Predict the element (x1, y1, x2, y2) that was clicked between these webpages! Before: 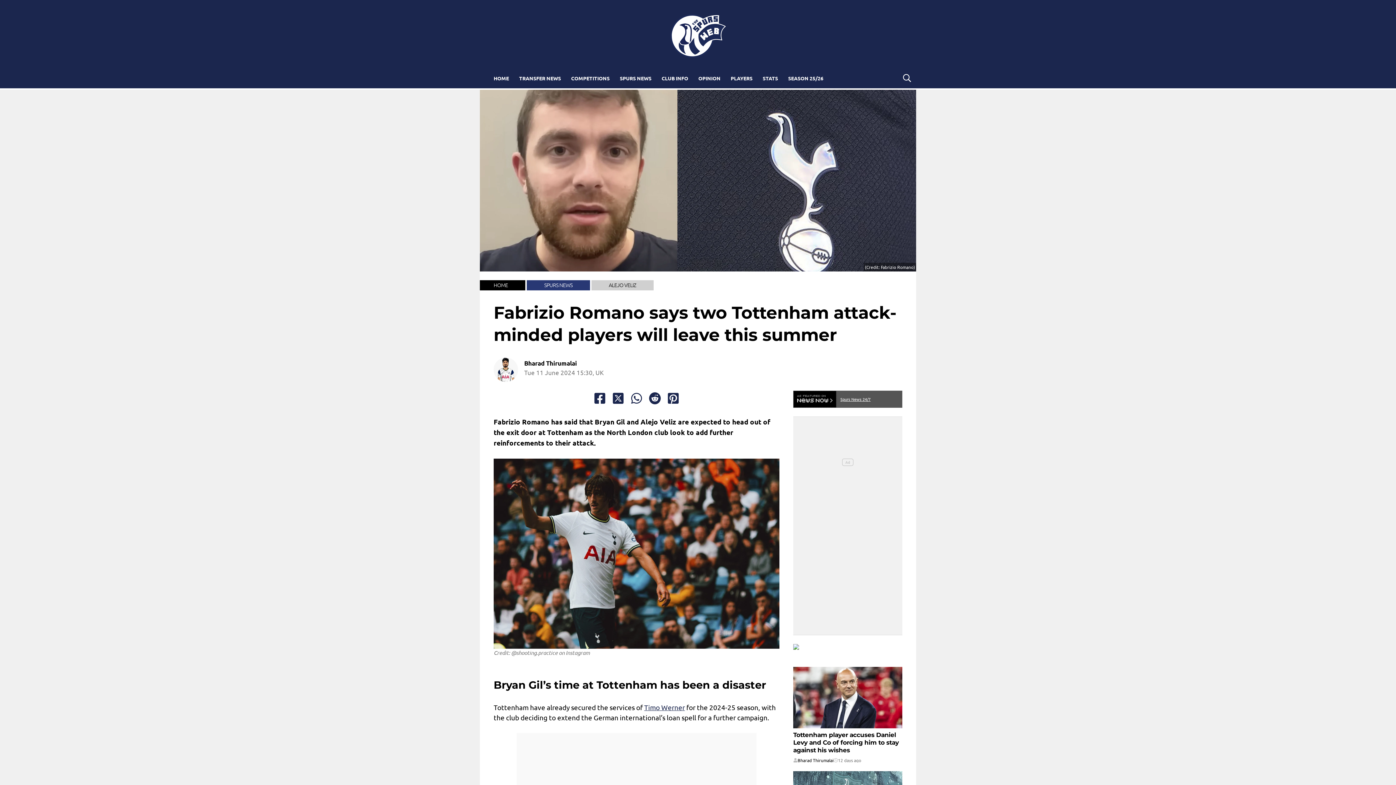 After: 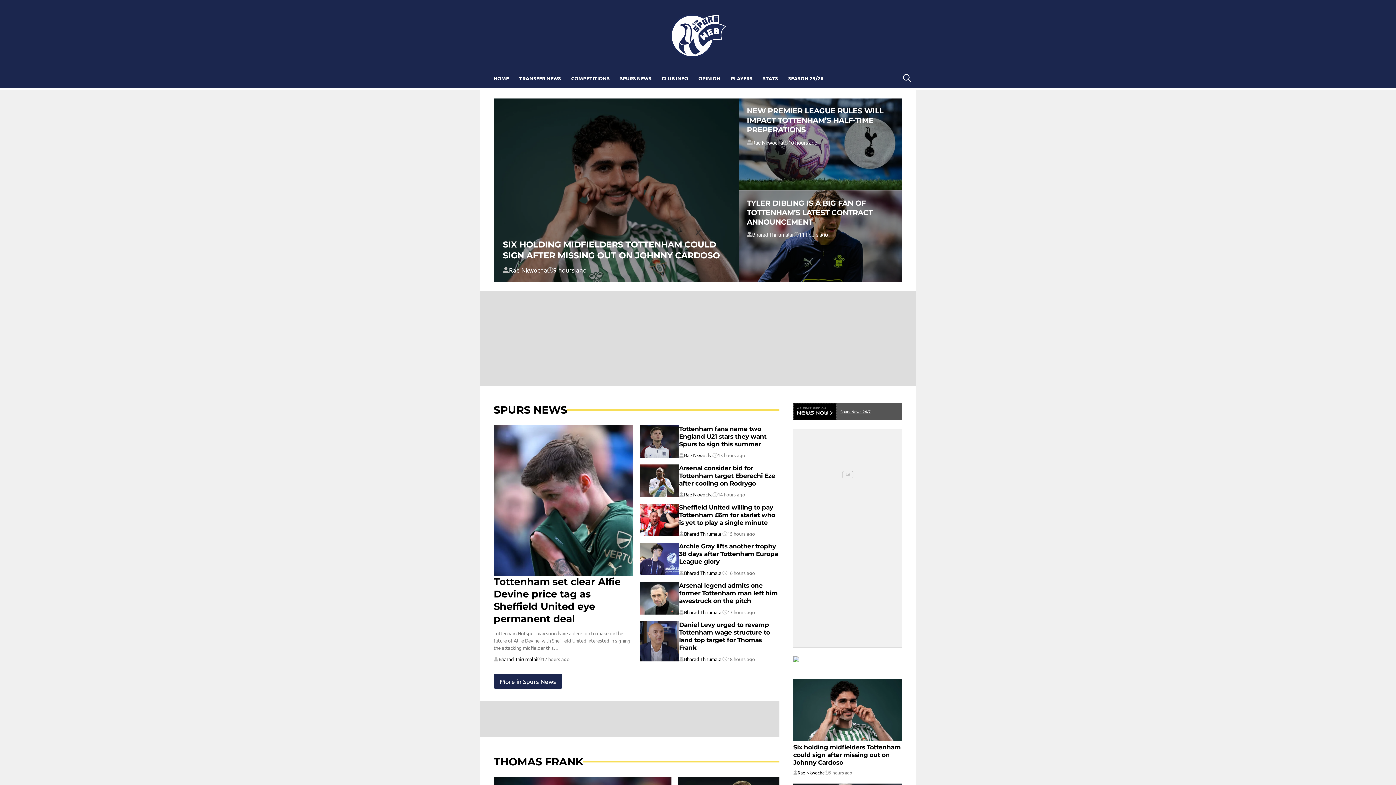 Action: label: HOME bbox: (488, 71, 514, 84)